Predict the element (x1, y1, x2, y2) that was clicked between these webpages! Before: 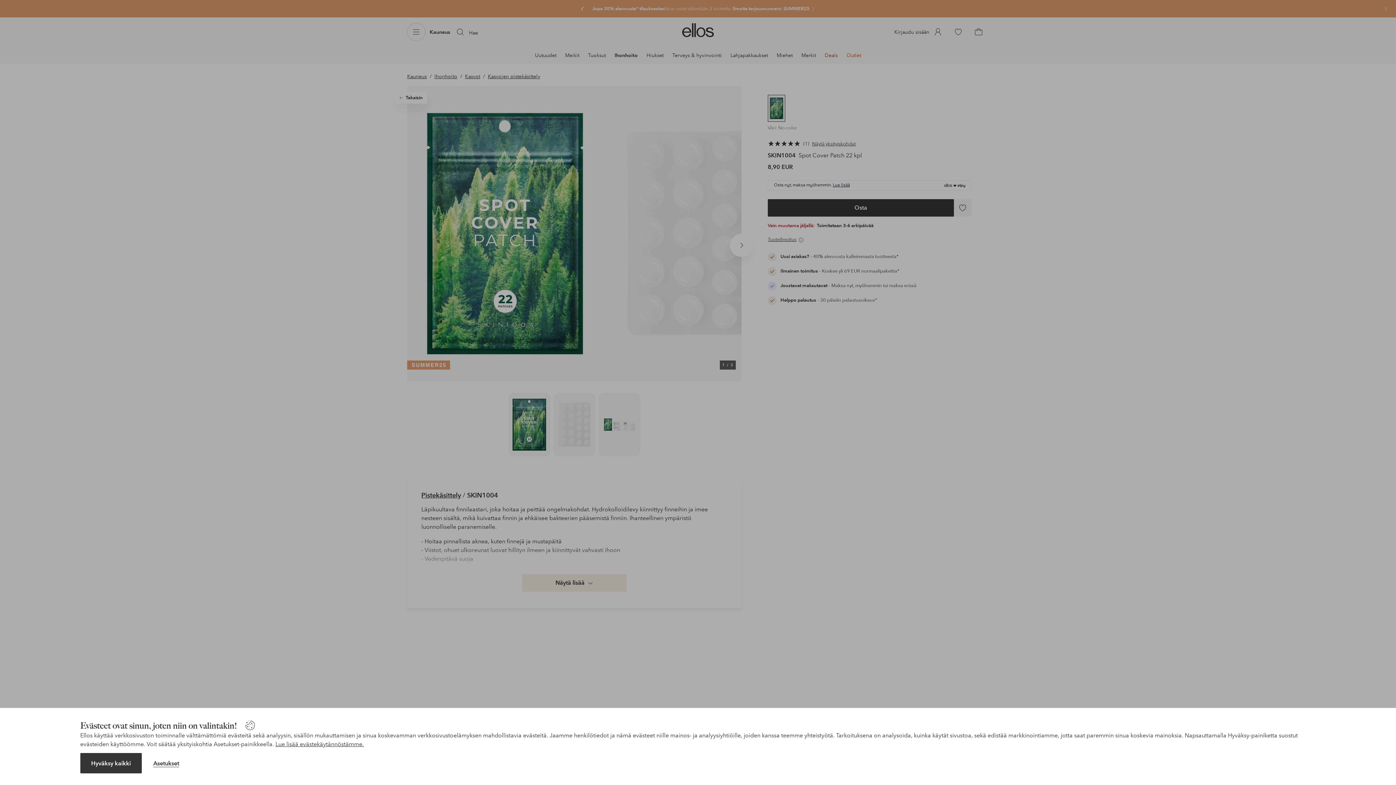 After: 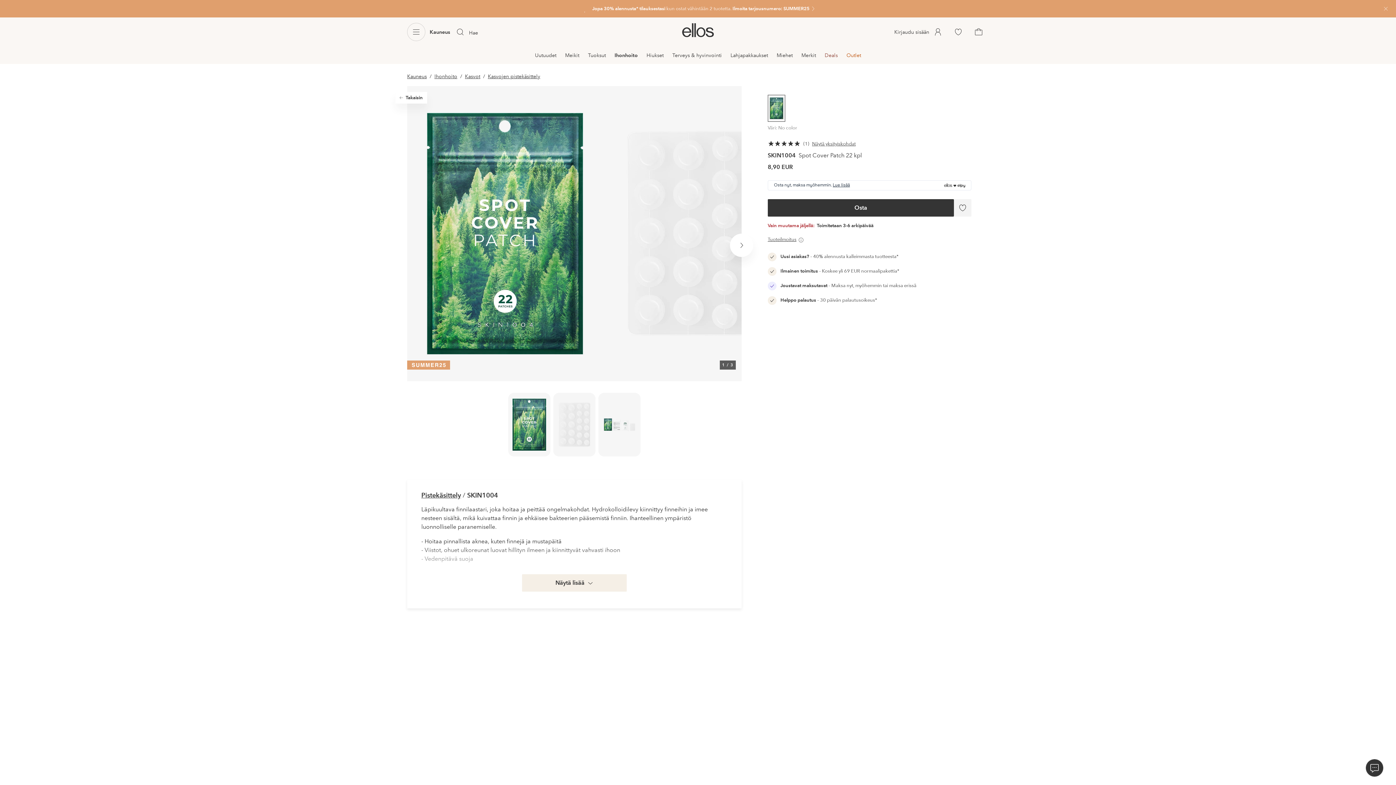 Action: bbox: (80, 753, 141, 773) label: Hyväksy kaikki